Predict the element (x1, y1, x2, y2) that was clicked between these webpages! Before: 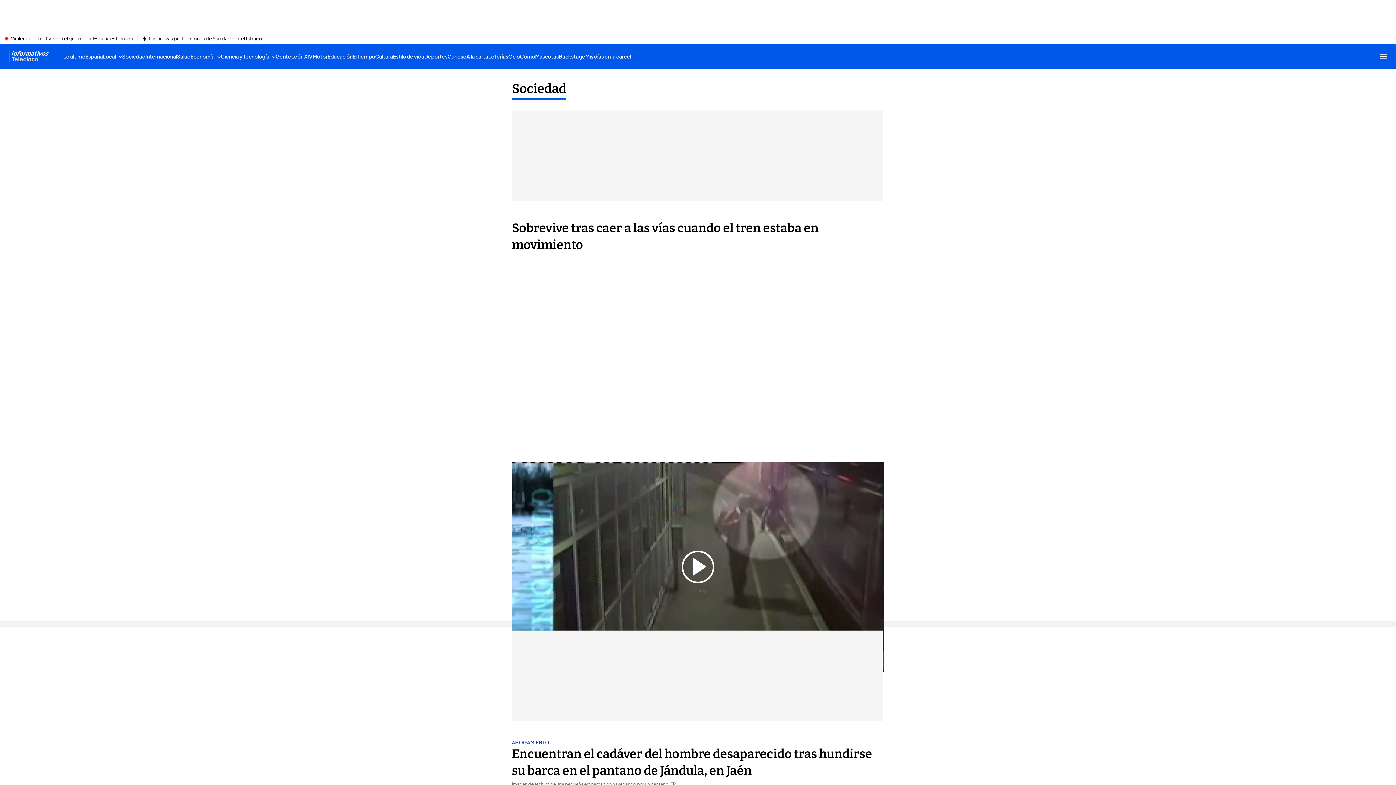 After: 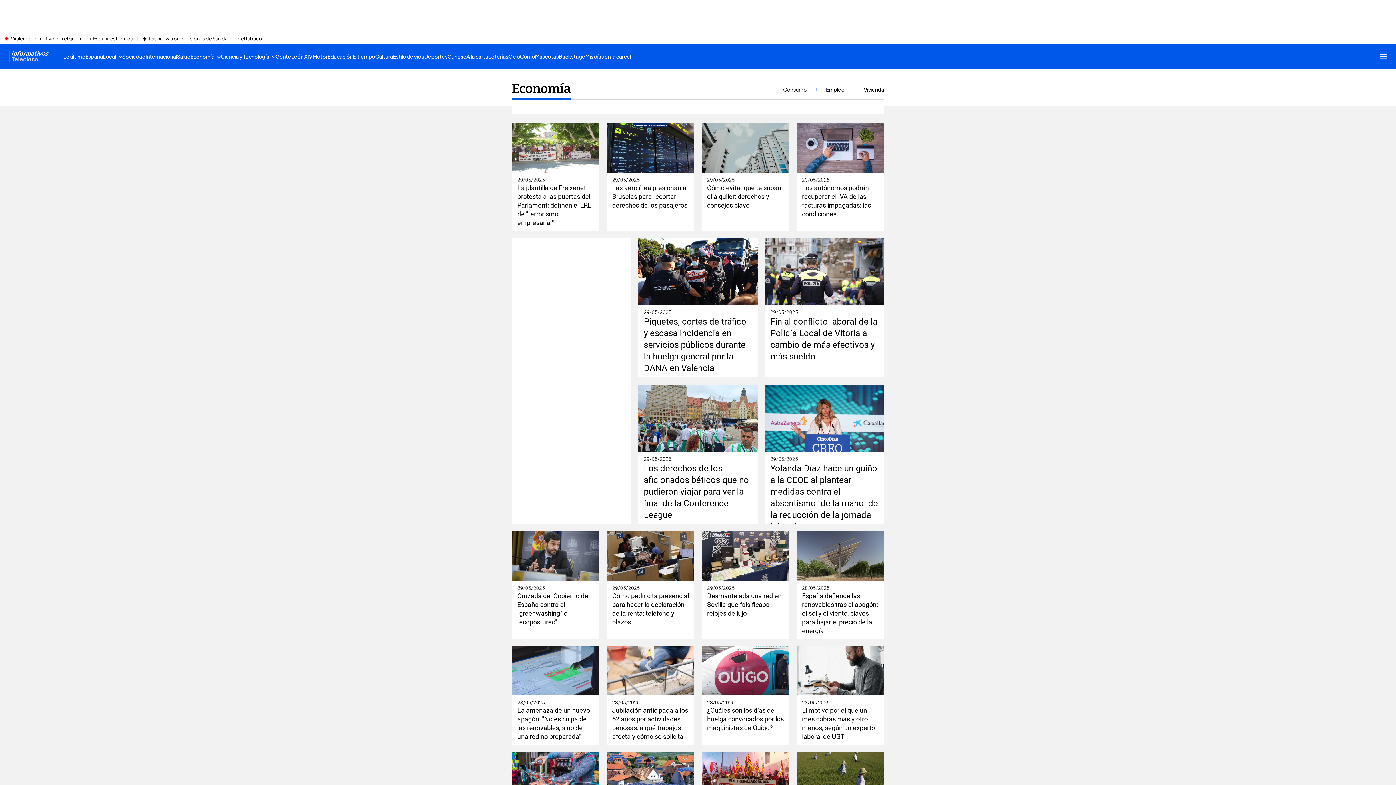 Action: label: Economía bbox: (190, 44, 220, 68)